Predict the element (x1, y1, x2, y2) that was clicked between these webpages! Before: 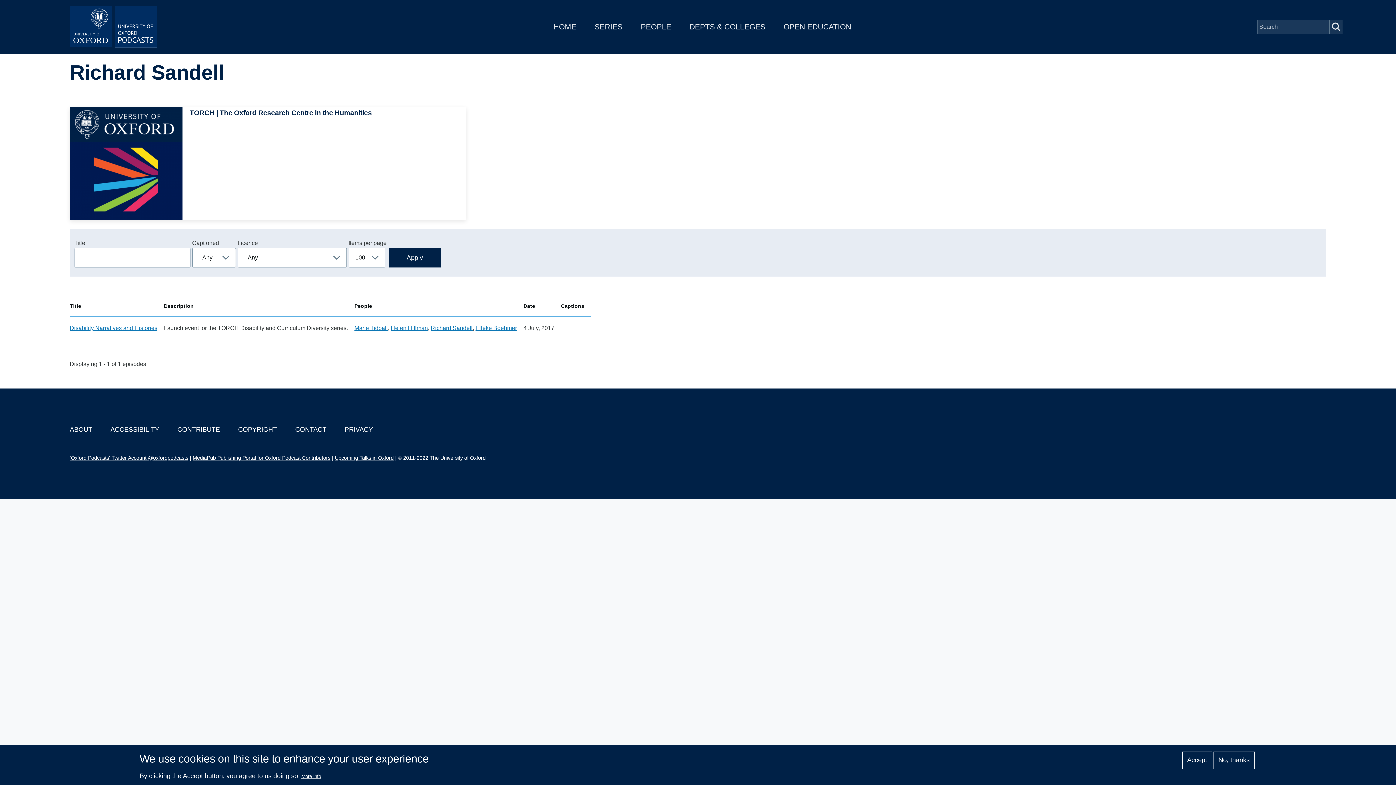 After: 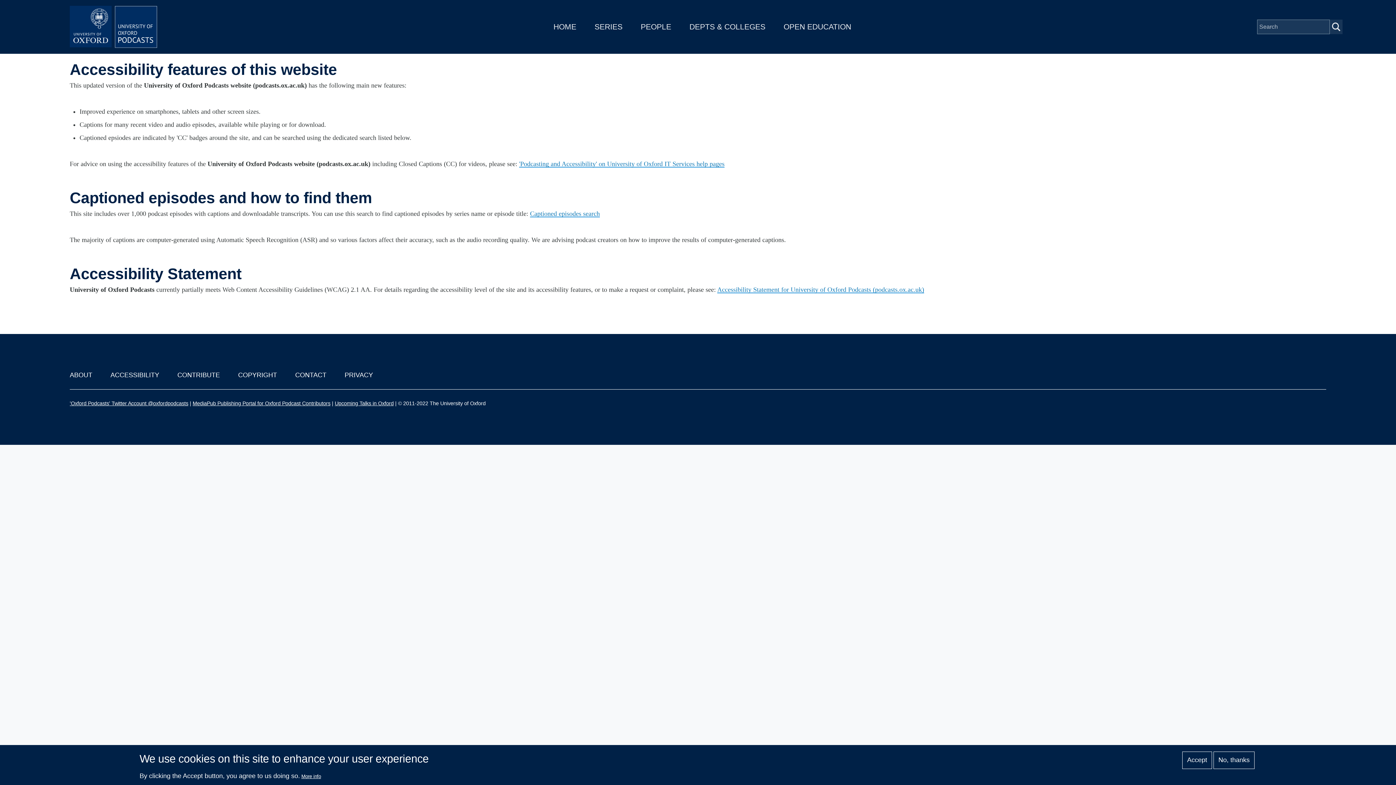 Action: bbox: (110, 426, 159, 433) label: ACCESSIBILITY